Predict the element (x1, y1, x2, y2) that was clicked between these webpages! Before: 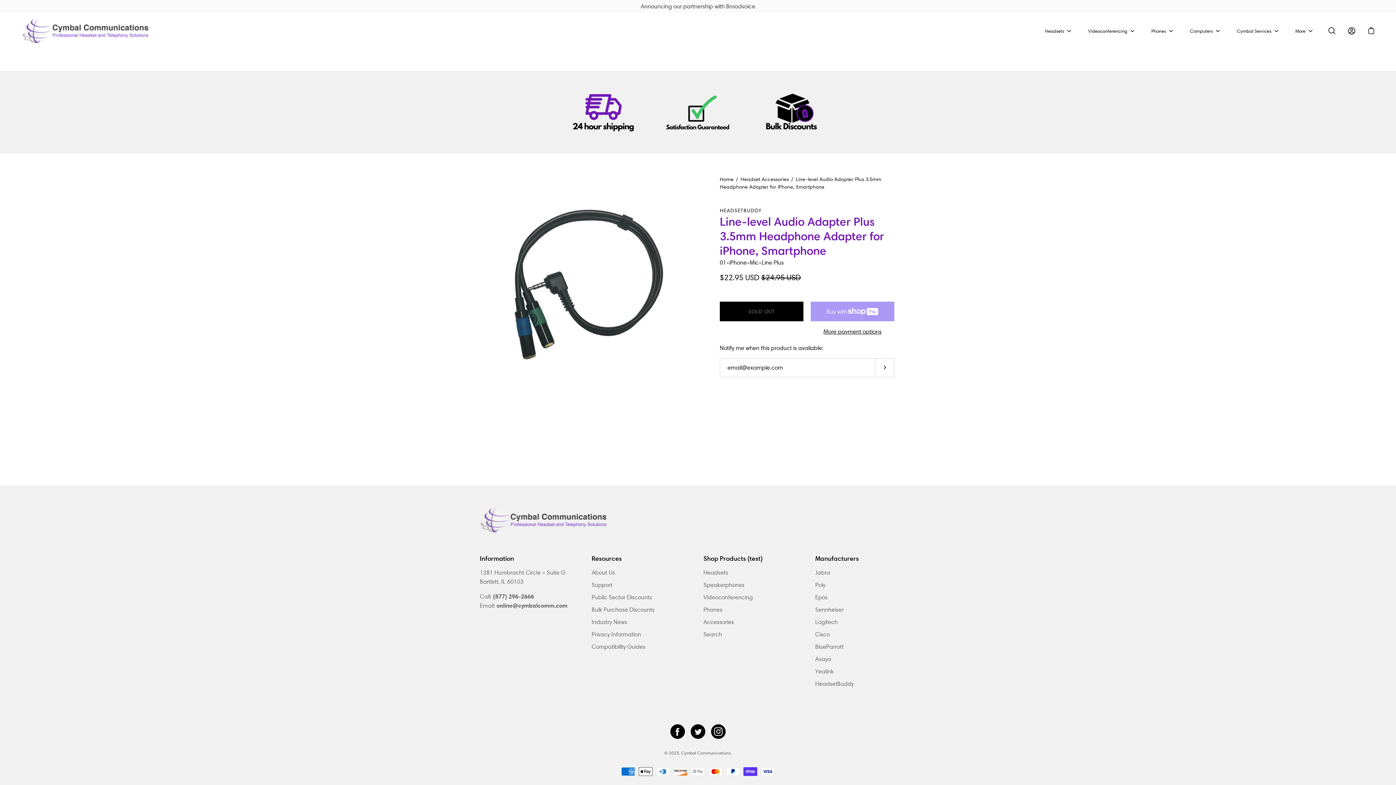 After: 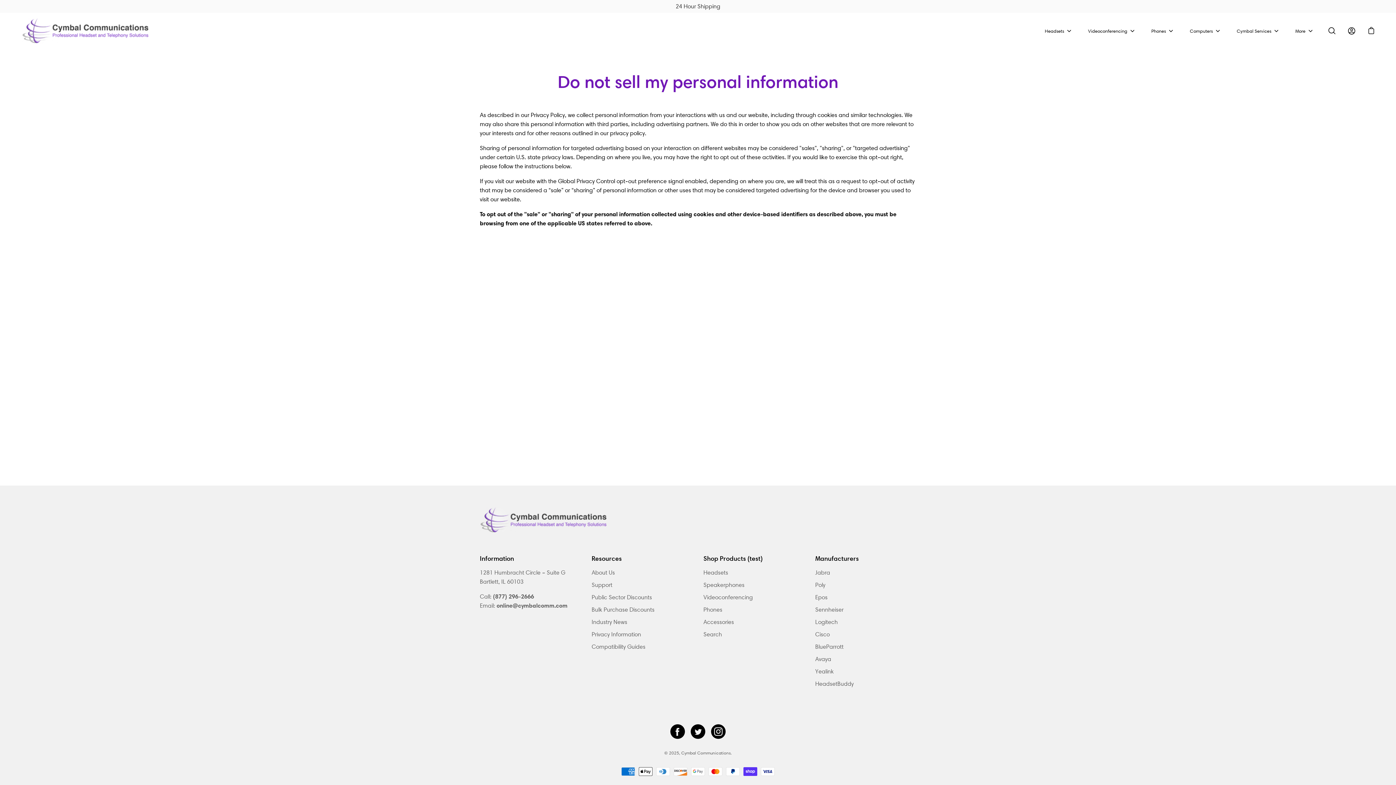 Action: bbox: (591, 631, 641, 638) label: Privacy Information